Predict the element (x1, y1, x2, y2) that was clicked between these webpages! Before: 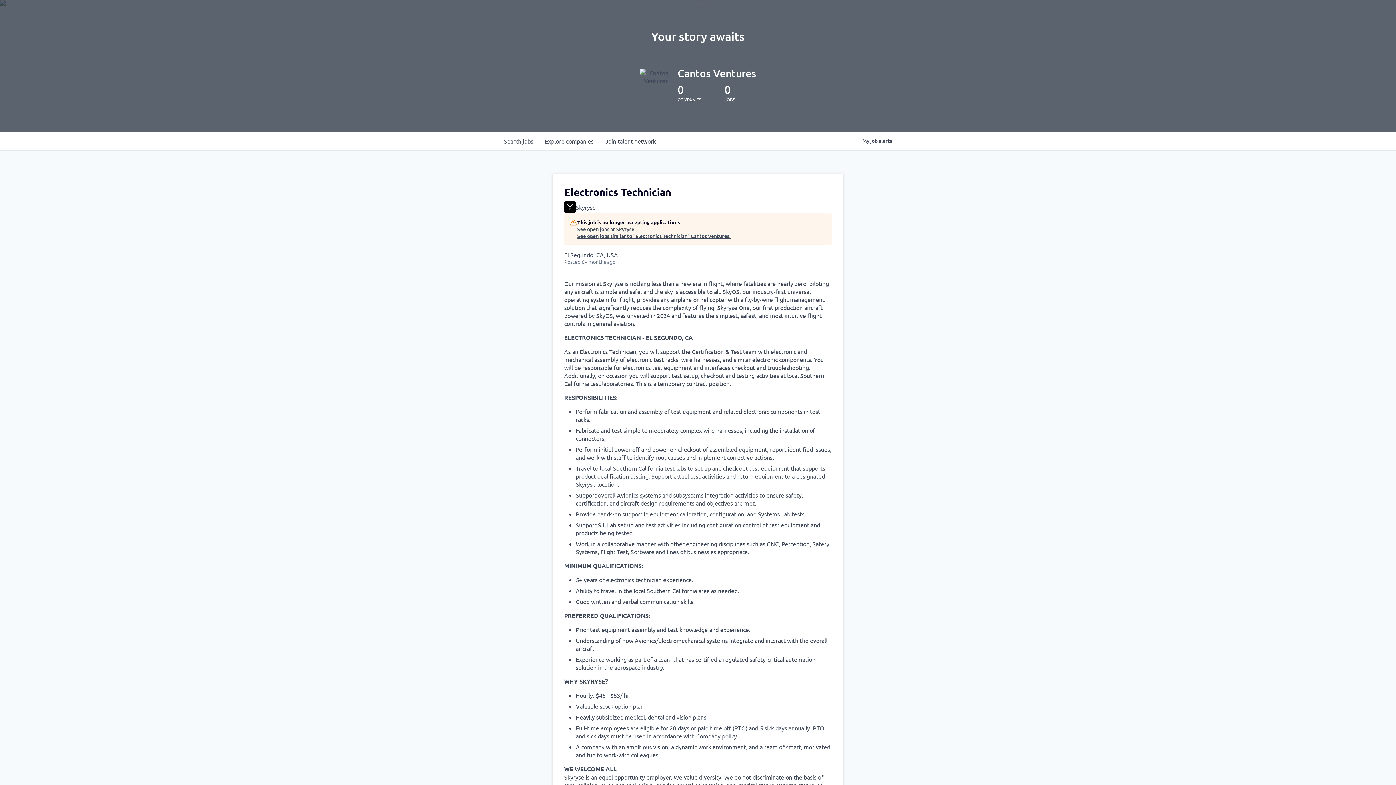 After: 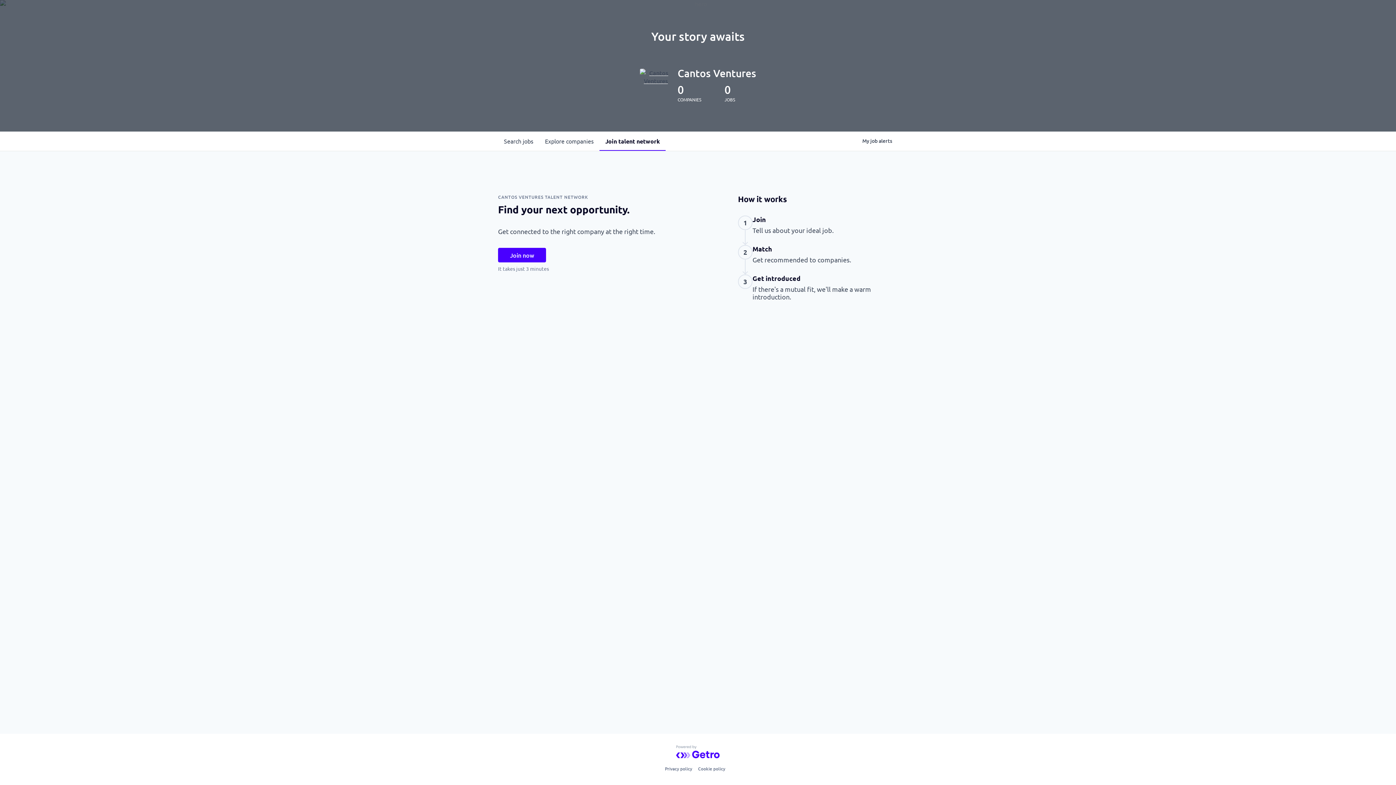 Action: label: Join talent network bbox: (599, 131, 661, 150)